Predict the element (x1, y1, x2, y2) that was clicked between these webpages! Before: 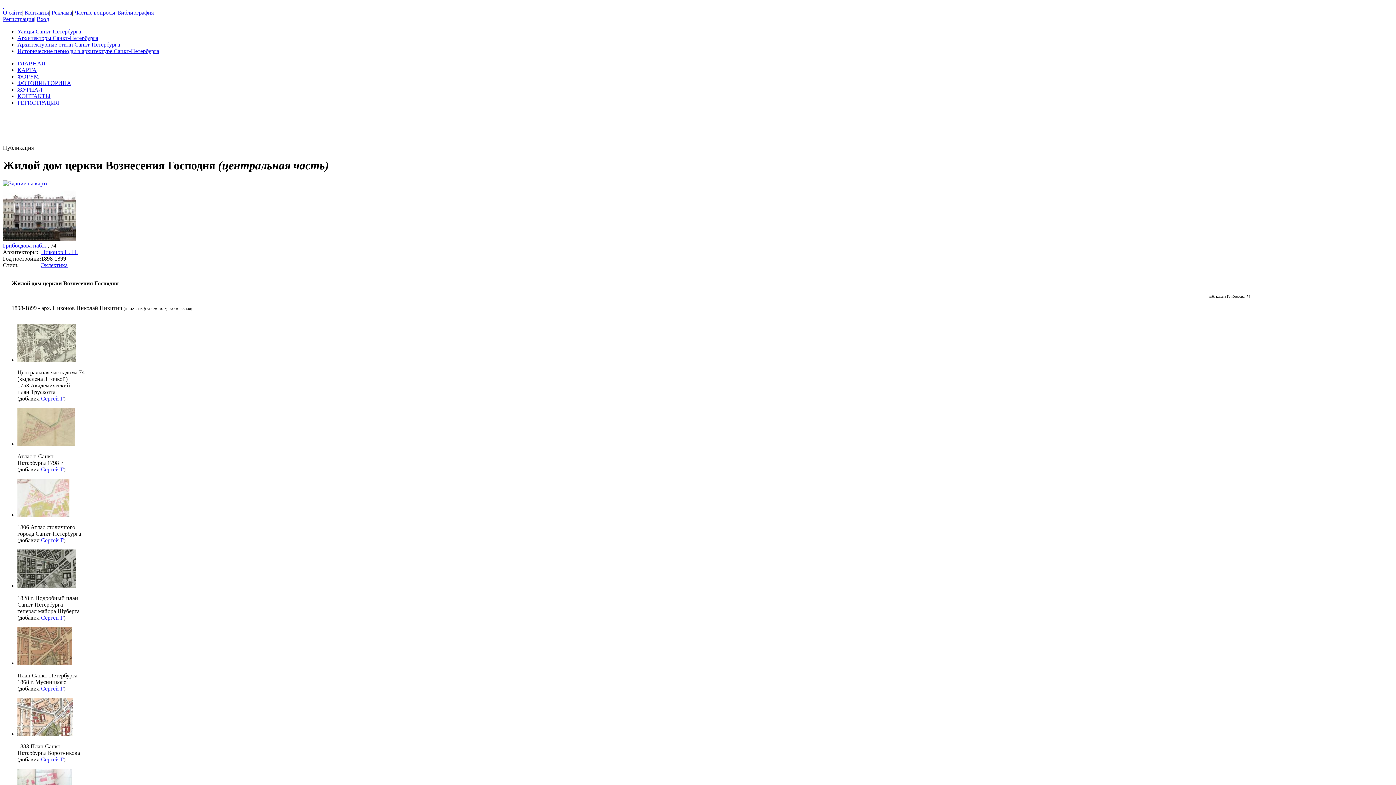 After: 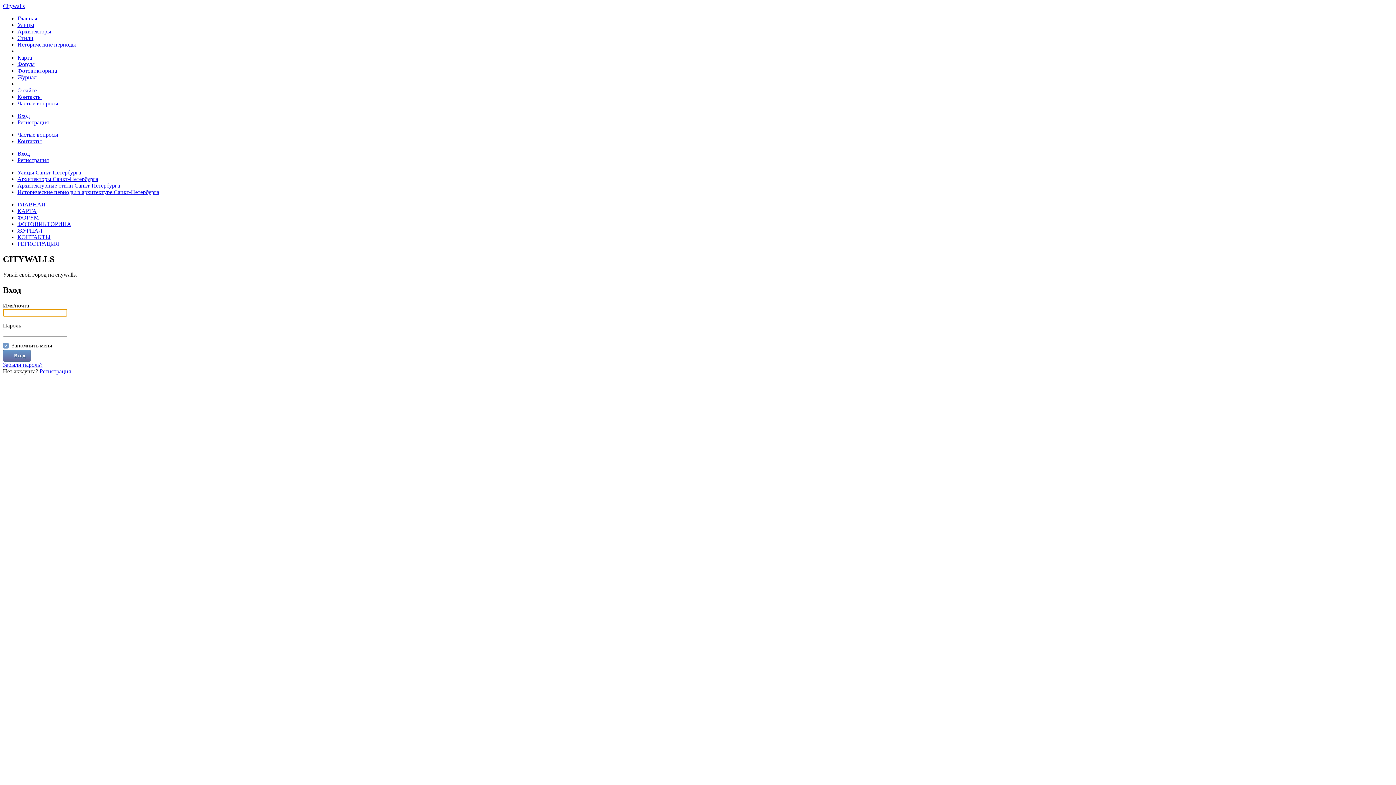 Action: bbox: (41, 685, 63, 691) label: Сергей Г